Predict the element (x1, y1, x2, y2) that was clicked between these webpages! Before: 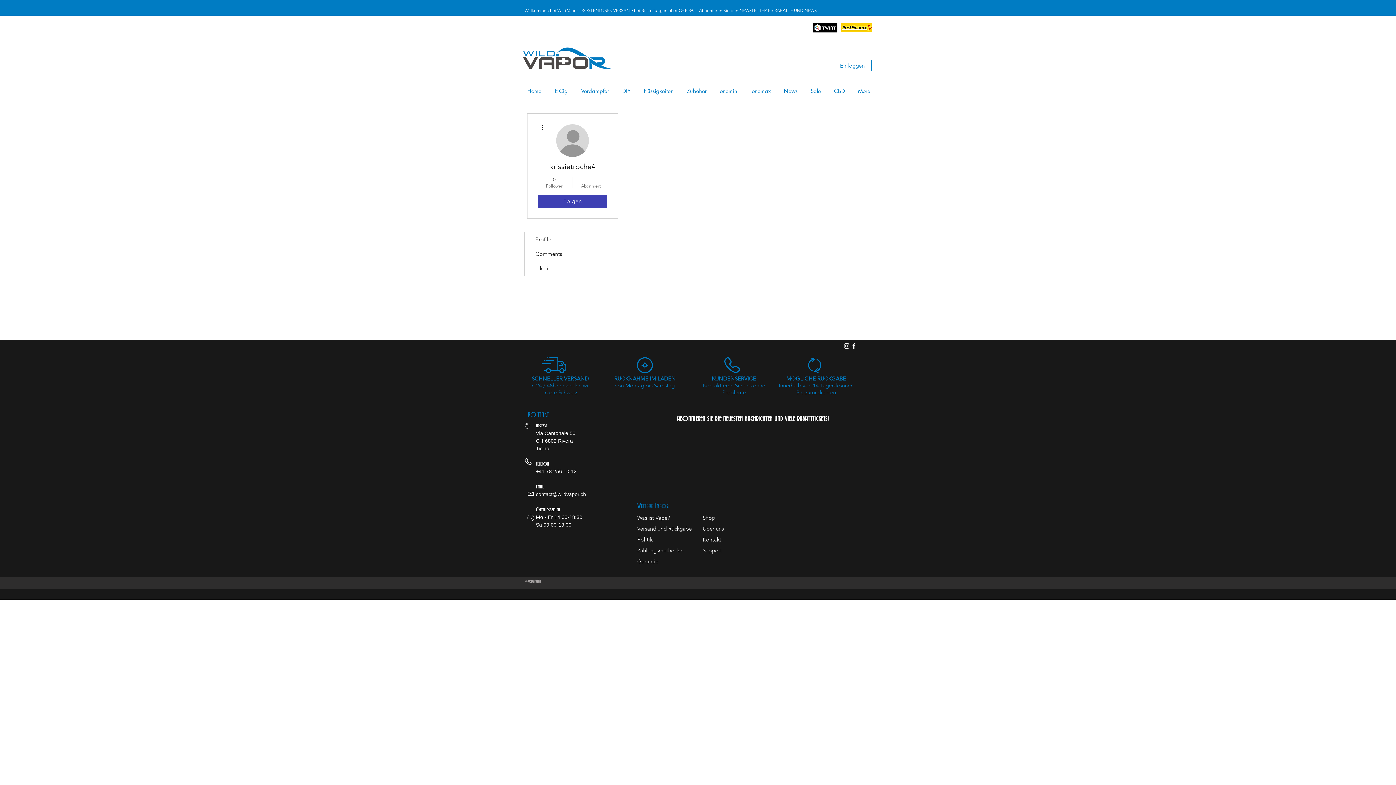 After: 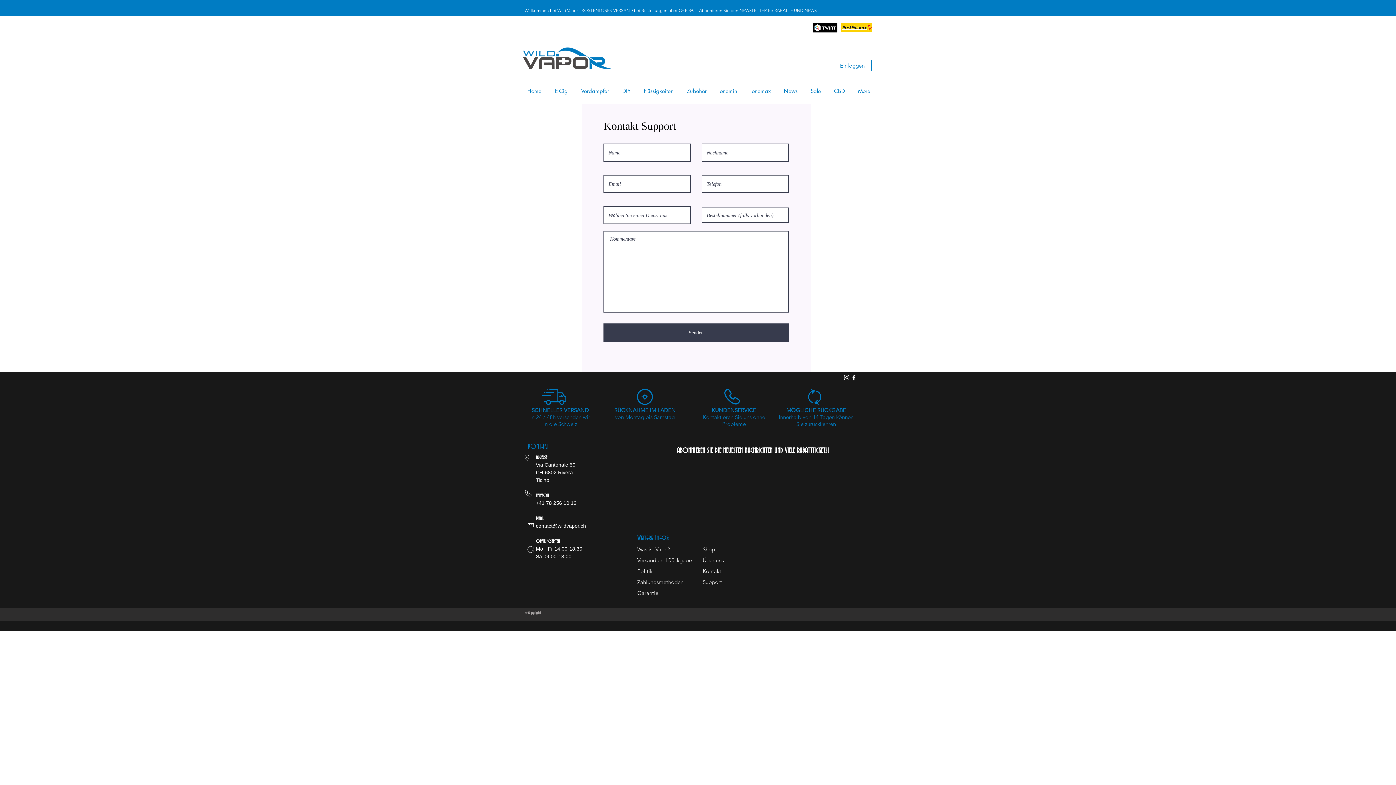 Action: label: Support bbox: (702, 547, 722, 554)